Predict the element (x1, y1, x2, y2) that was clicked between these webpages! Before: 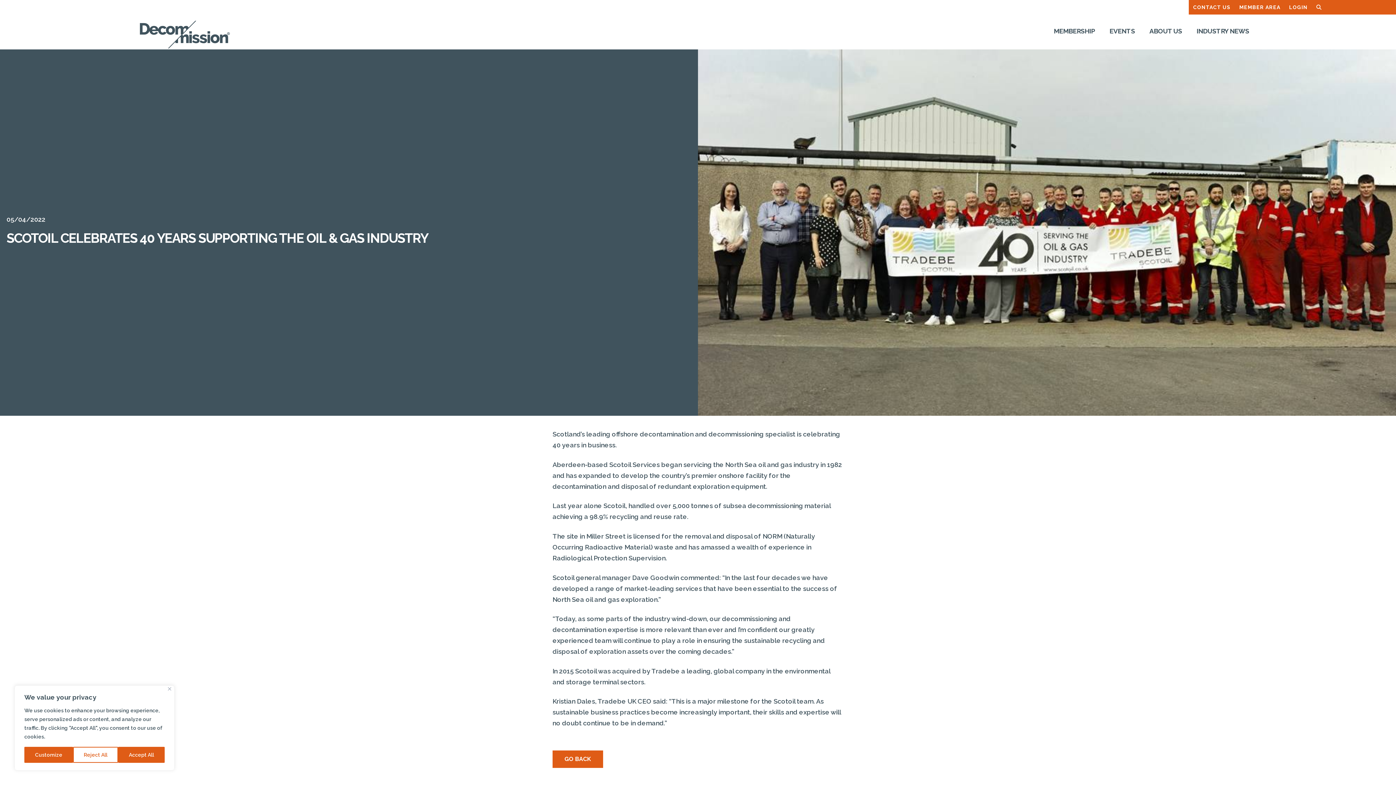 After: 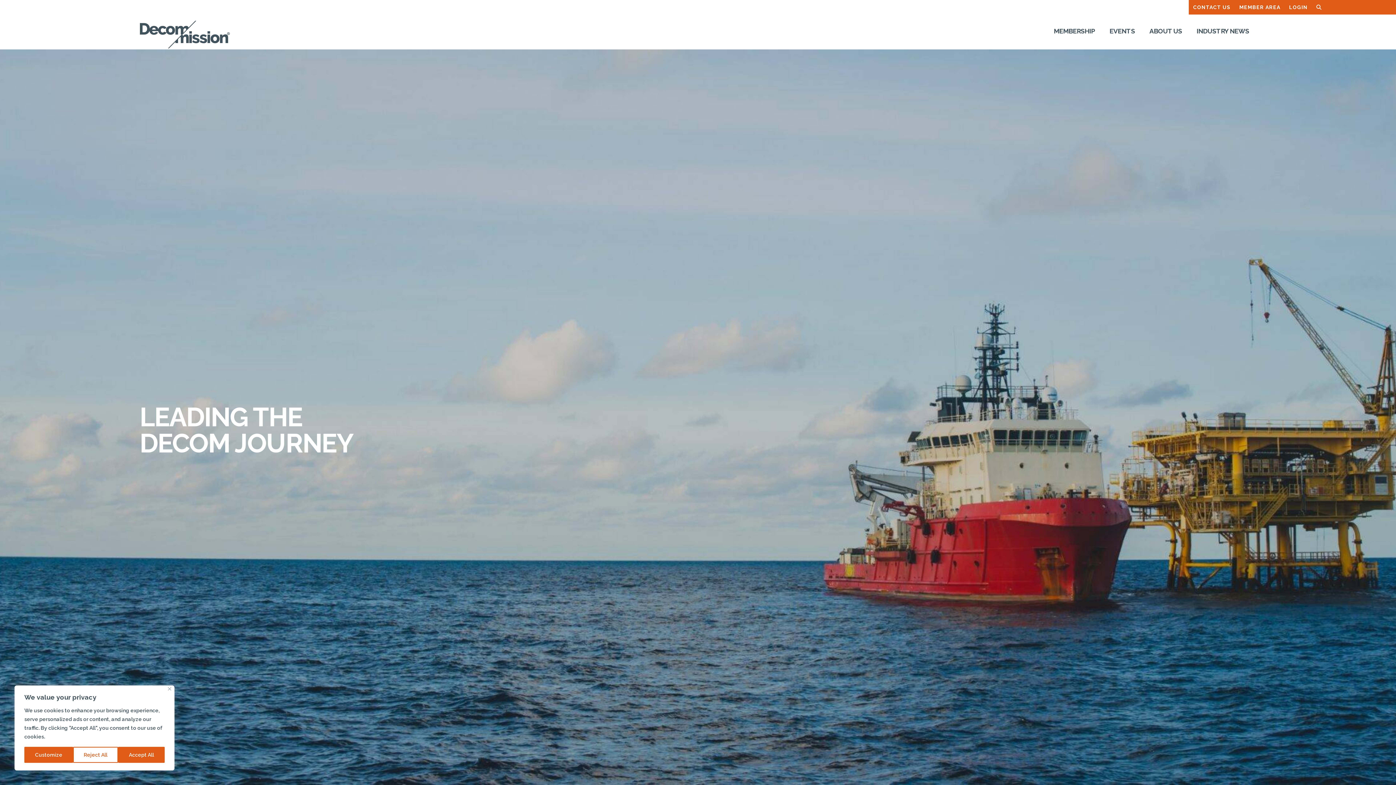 Action: bbox: (139, 20, 230, 48)